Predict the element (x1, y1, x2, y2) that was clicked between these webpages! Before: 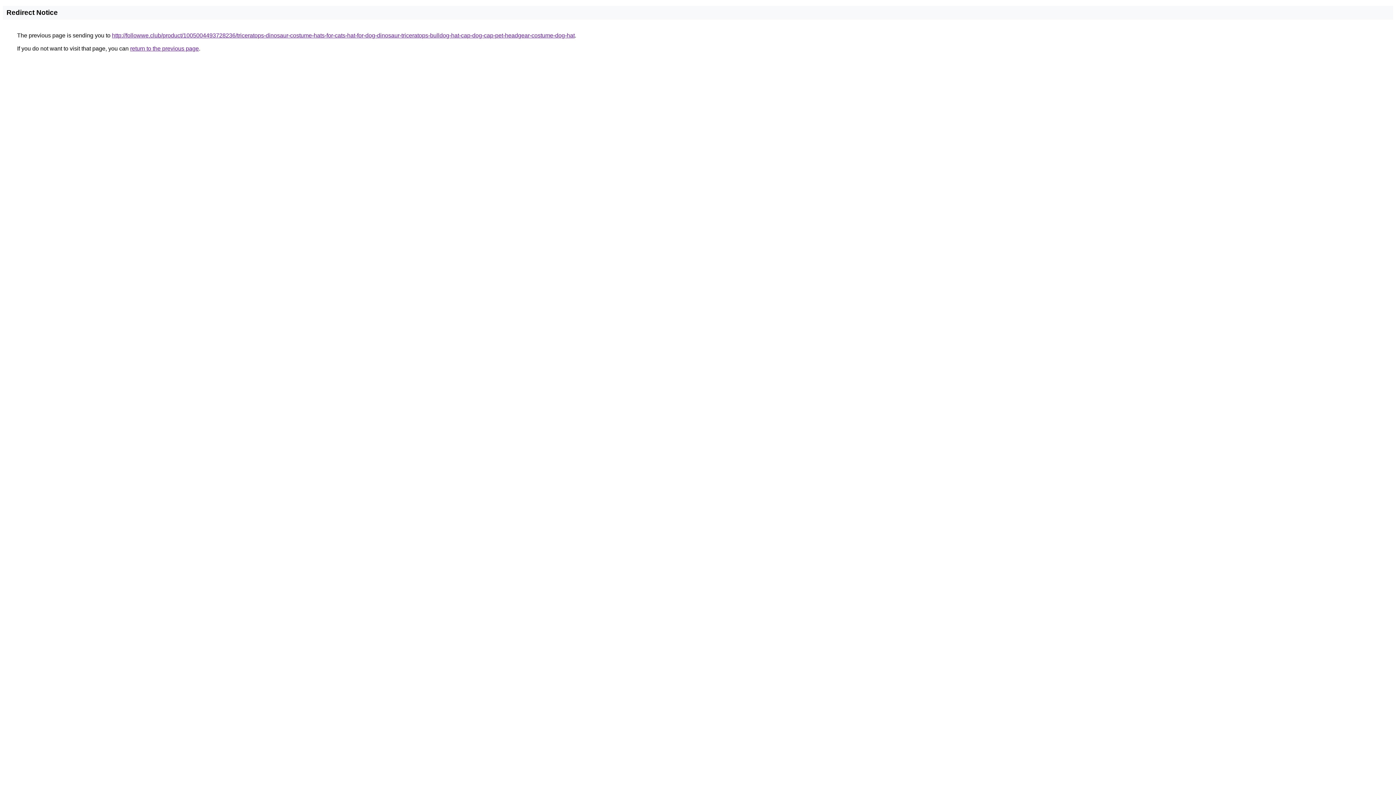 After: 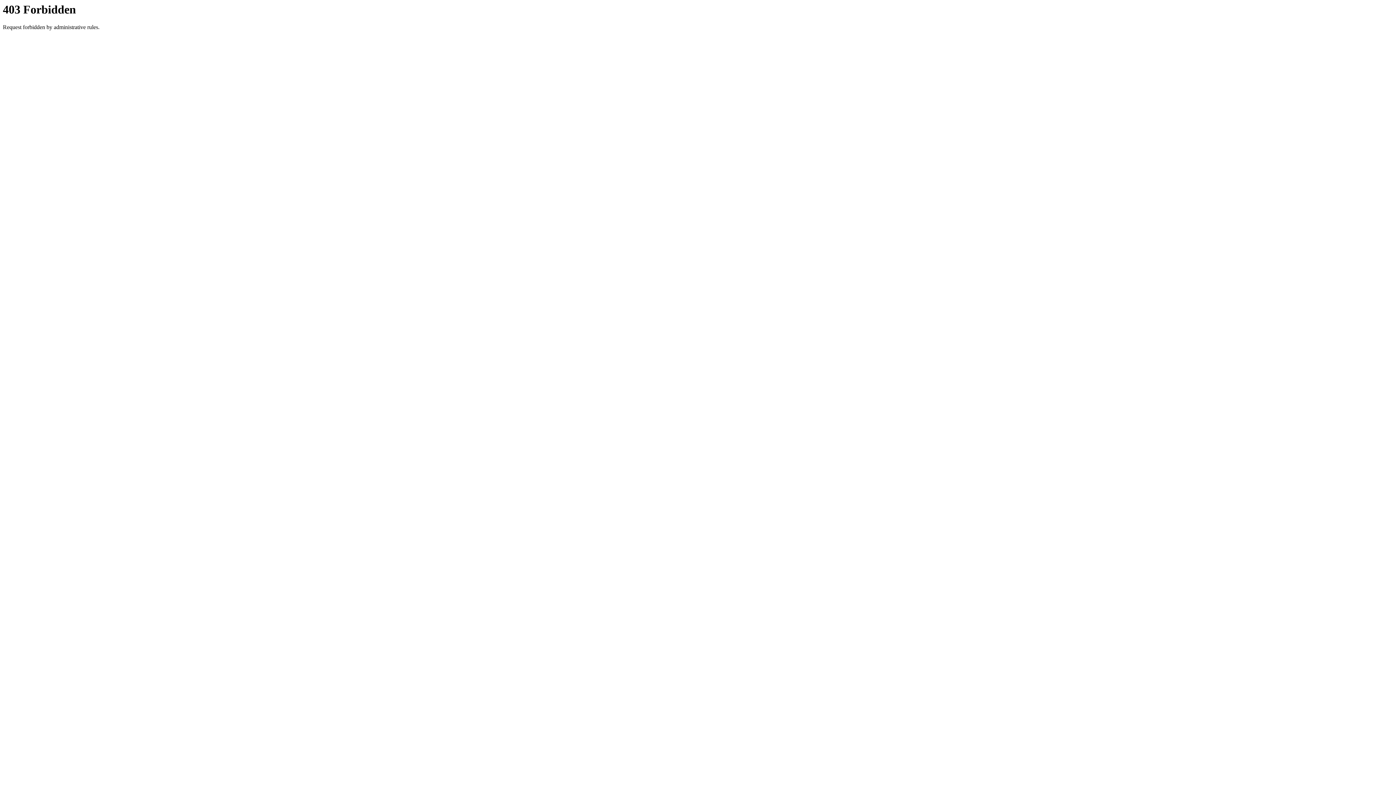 Action: bbox: (112, 32, 574, 38) label: http://followwe.club/product/1005004493728236/triceratops-dinosaur-costume-hats-for-cats-hat-for-dog-dinosaur-triceratops-bulldog-hat-cap-dog-cap-pet-headgear-costume-dog-hat